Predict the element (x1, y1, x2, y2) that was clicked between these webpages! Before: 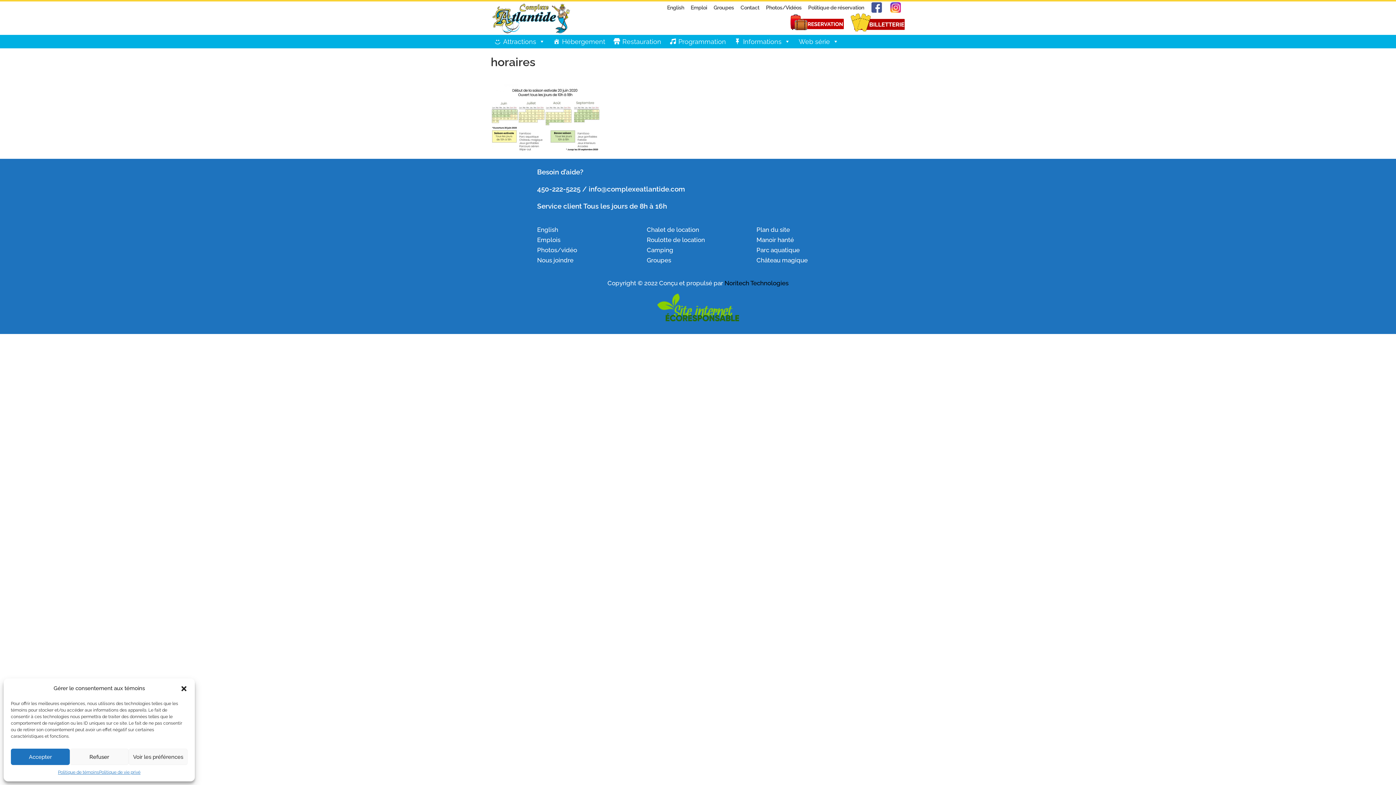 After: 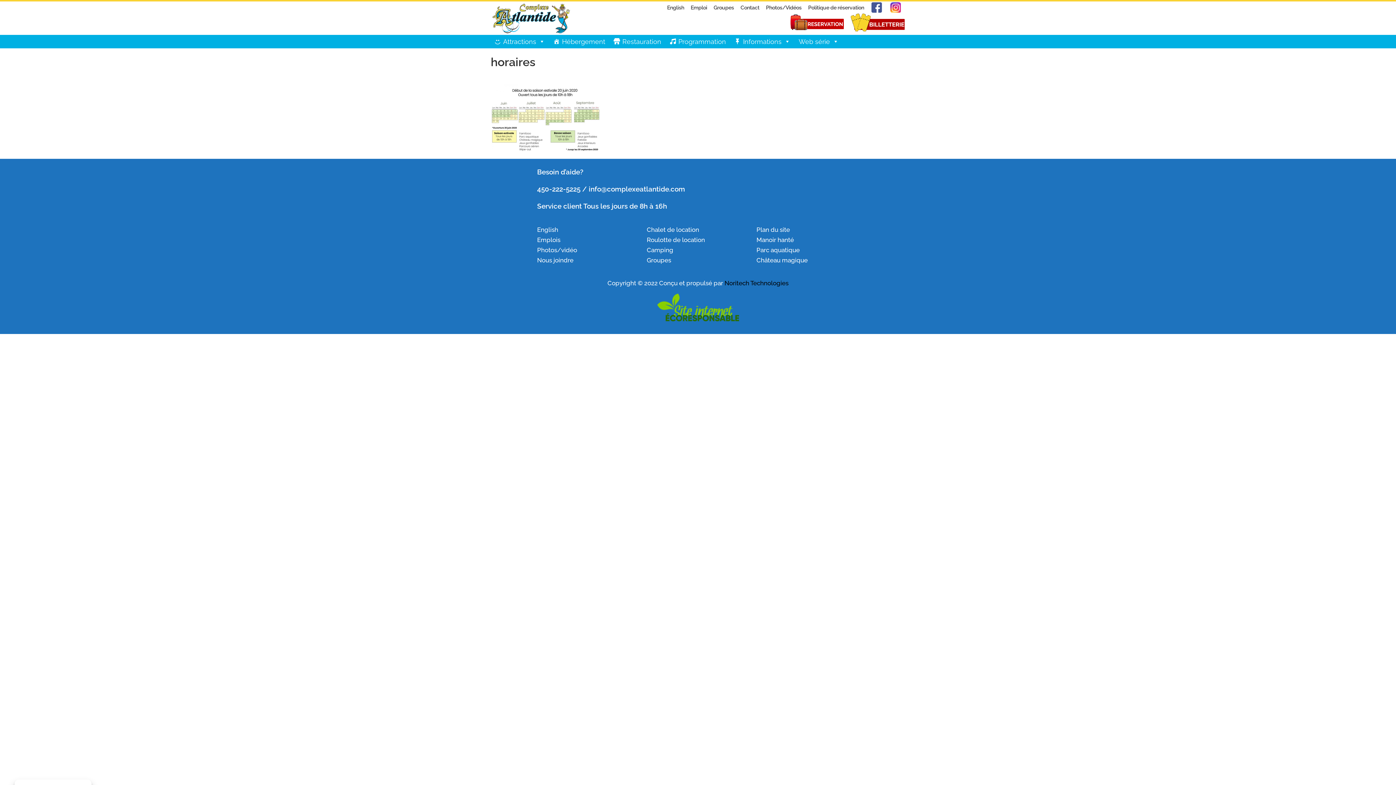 Action: bbox: (69, 749, 128, 765) label: Refuser